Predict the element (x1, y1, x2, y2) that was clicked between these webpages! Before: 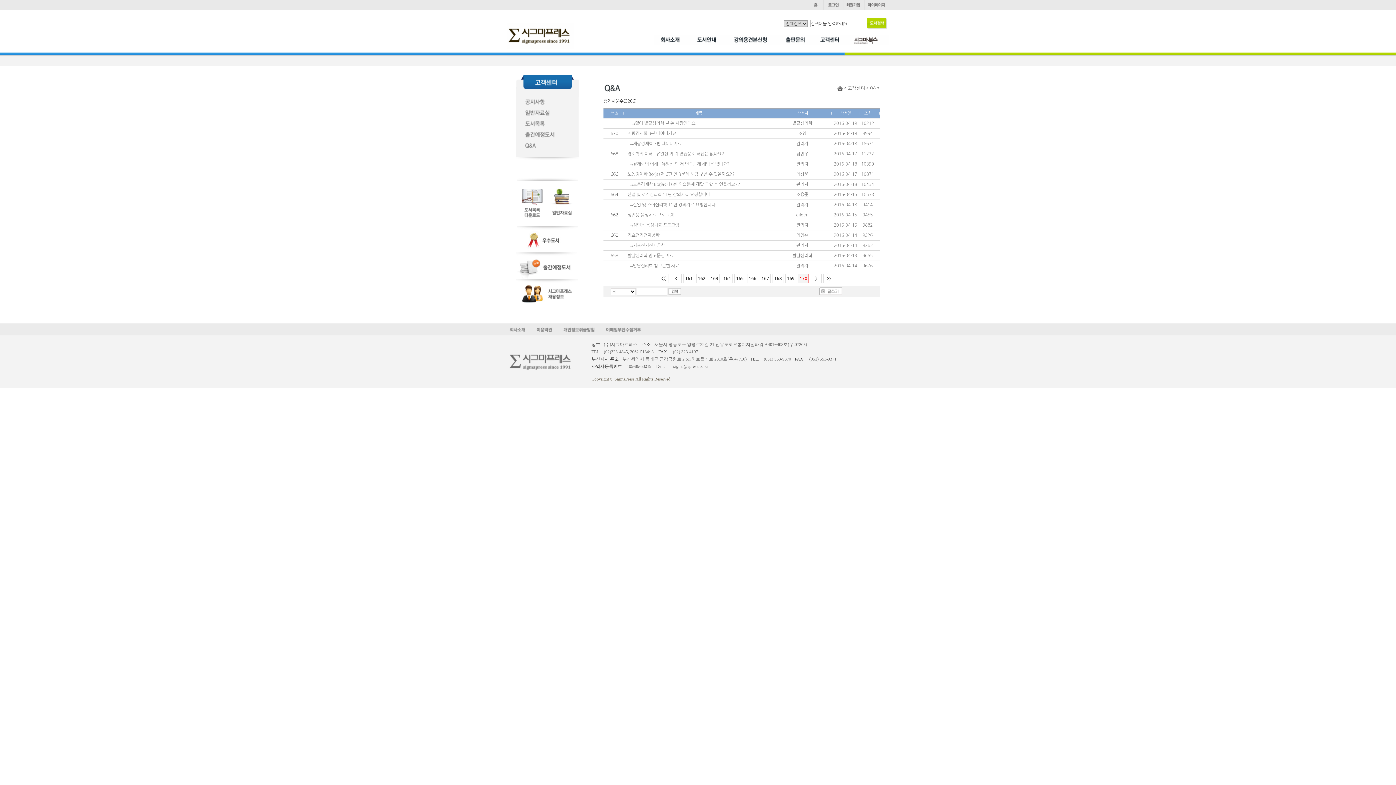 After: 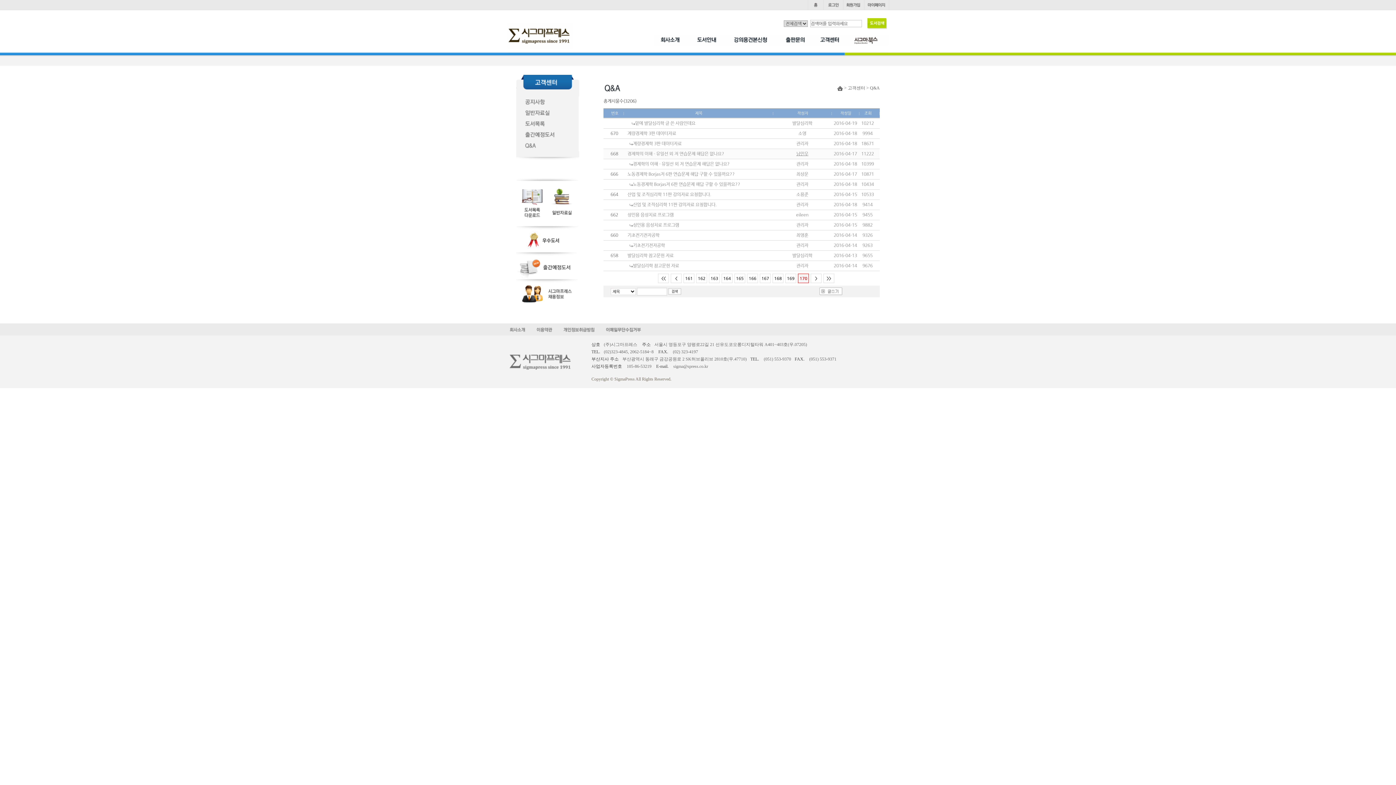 Action: bbox: (796, 151, 808, 156) label: 남민우